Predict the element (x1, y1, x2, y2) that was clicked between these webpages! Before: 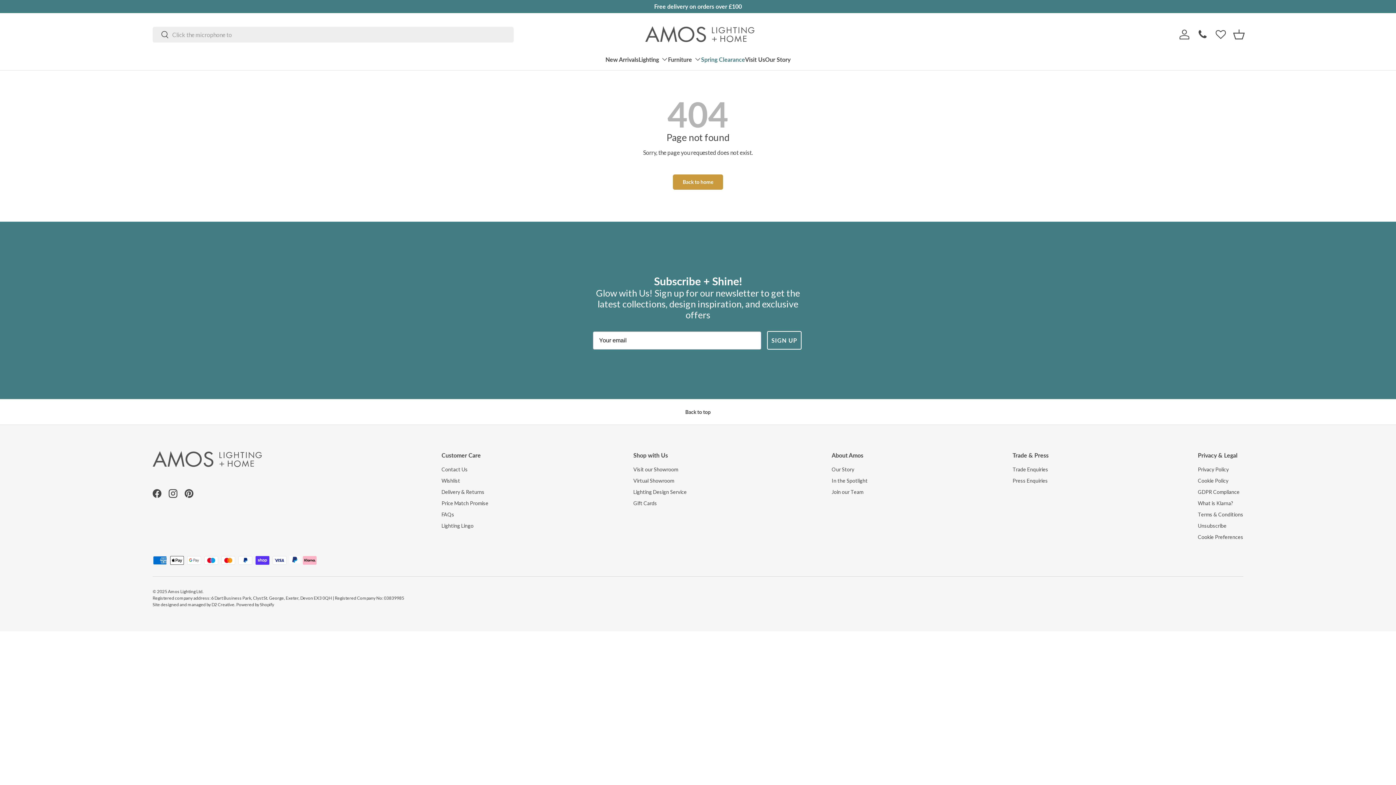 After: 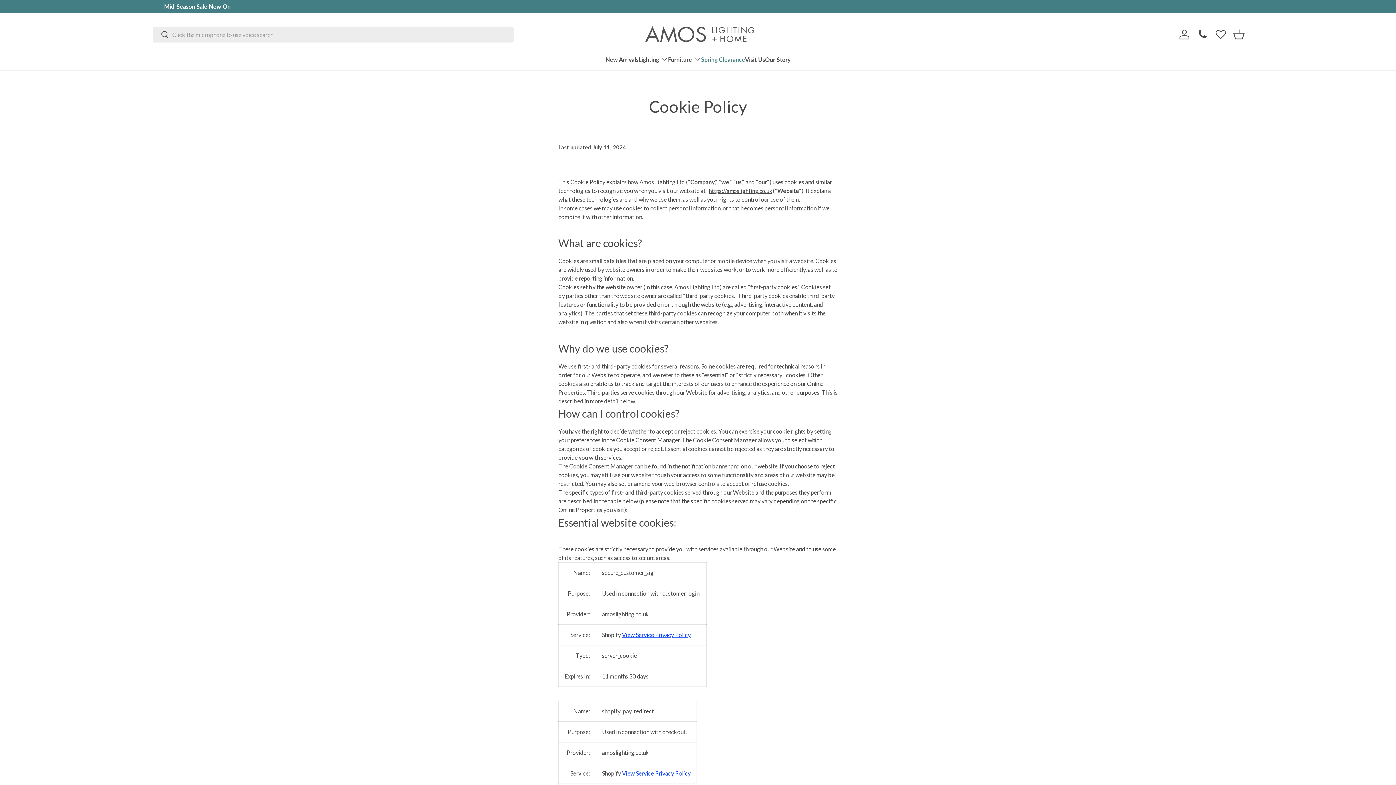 Action: label: Cookie Policy bbox: (1198, 477, 1228, 483)